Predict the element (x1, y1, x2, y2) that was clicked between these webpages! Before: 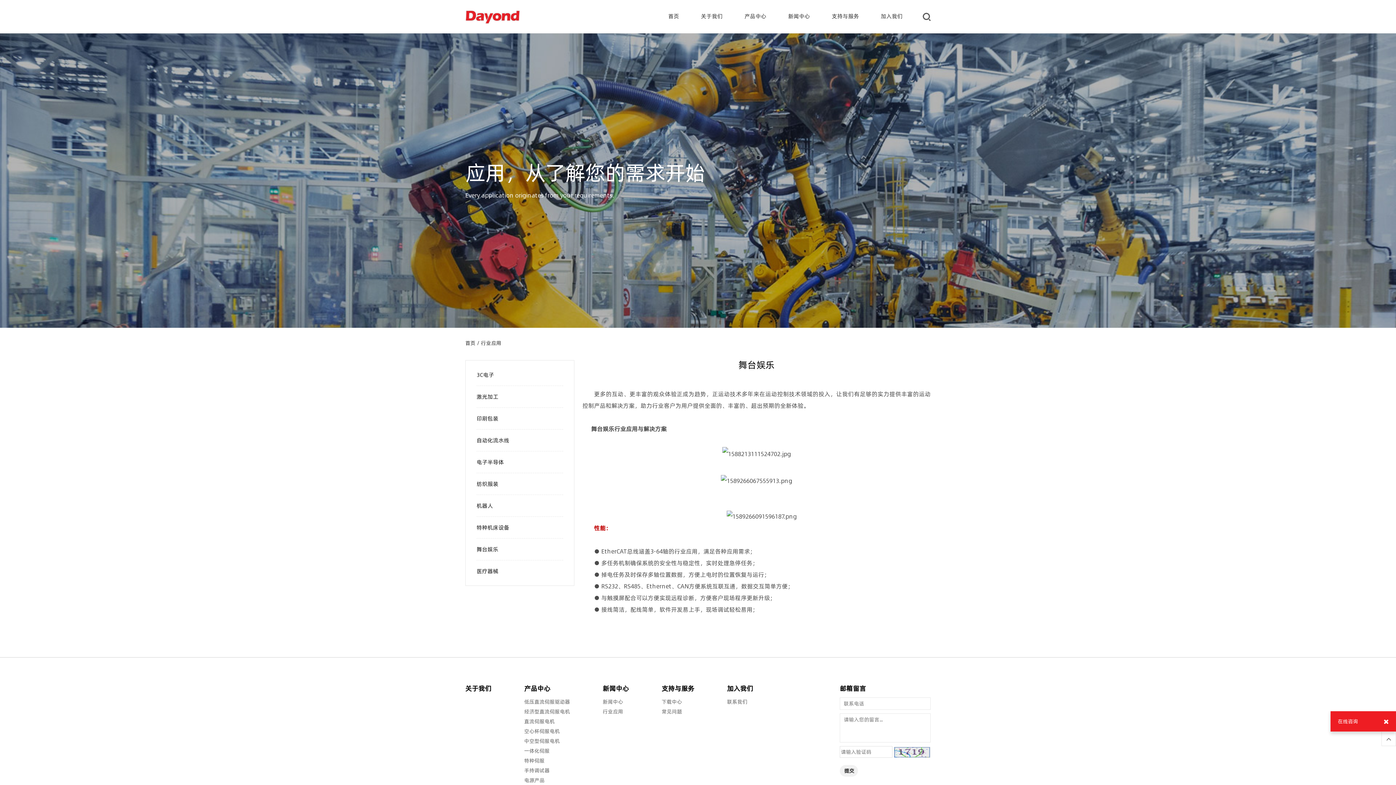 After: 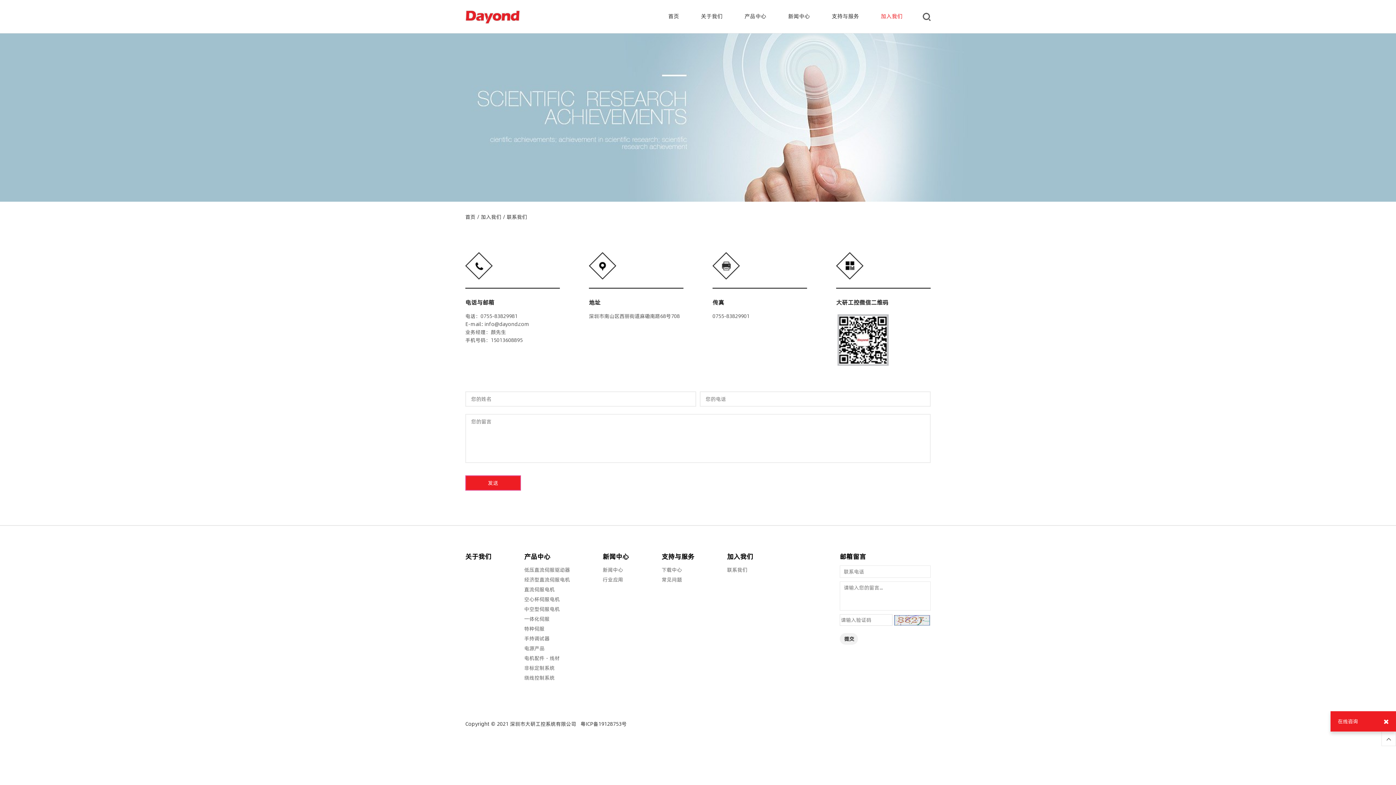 Action: bbox: (727, 684, 753, 693) label: 加入我们